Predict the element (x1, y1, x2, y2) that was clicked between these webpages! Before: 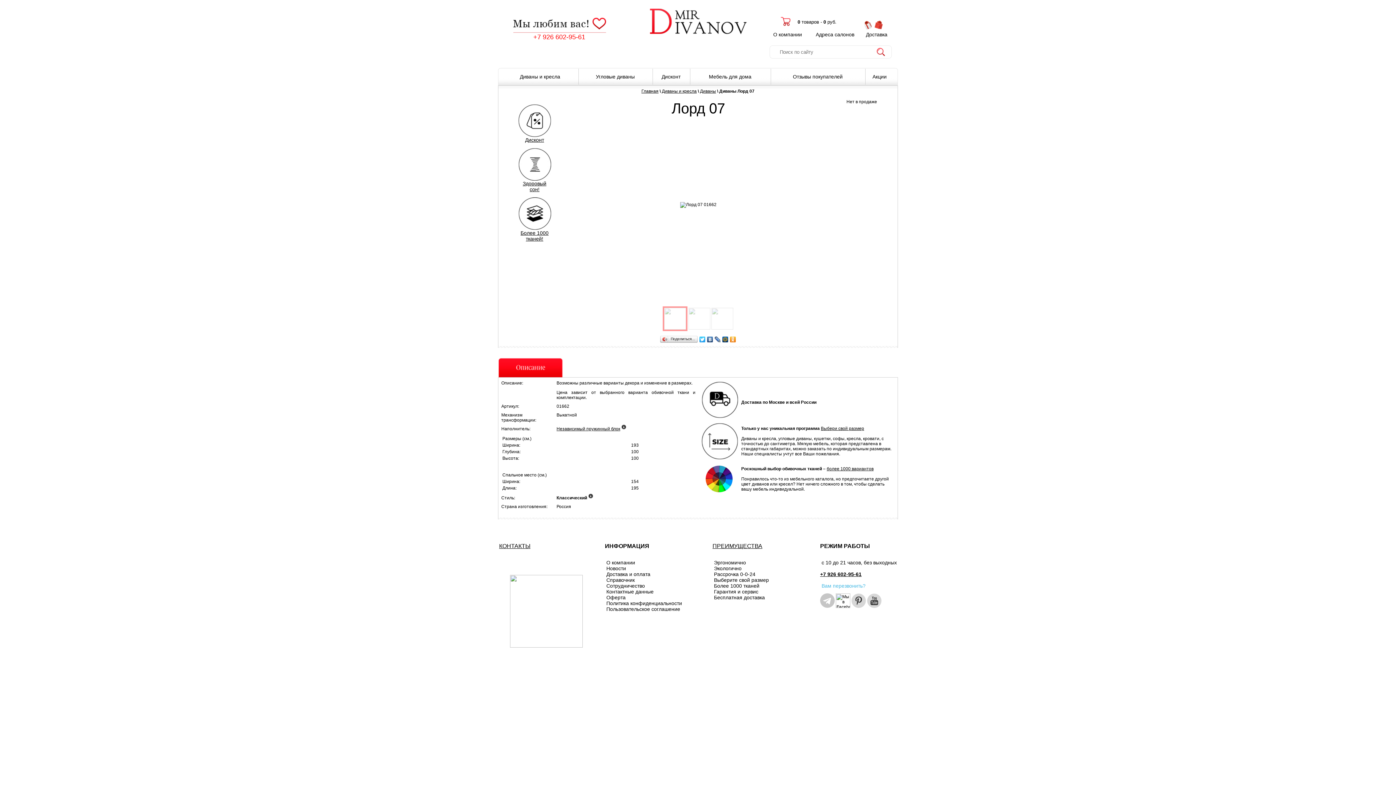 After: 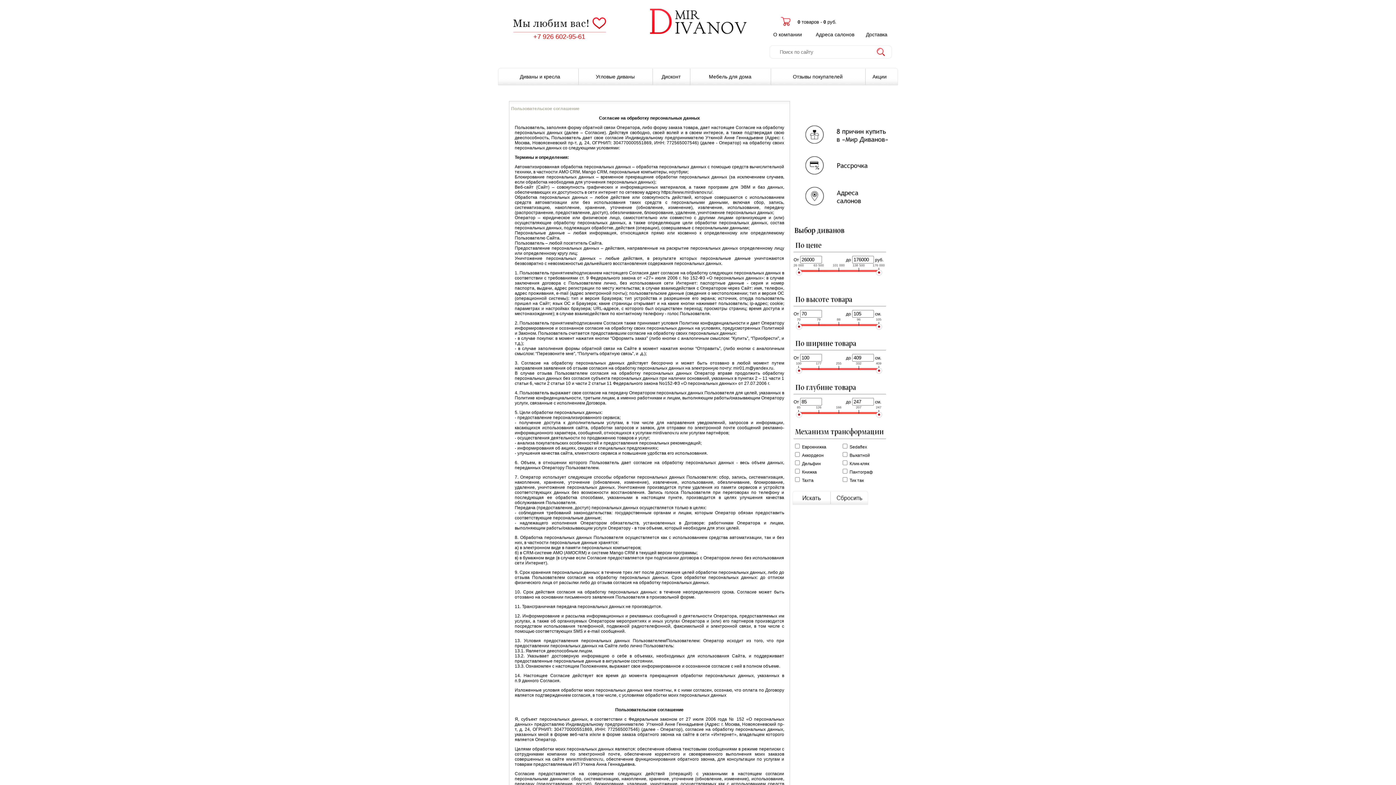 Action: label: Пользовательское соглашение bbox: (606, 606, 680, 612)